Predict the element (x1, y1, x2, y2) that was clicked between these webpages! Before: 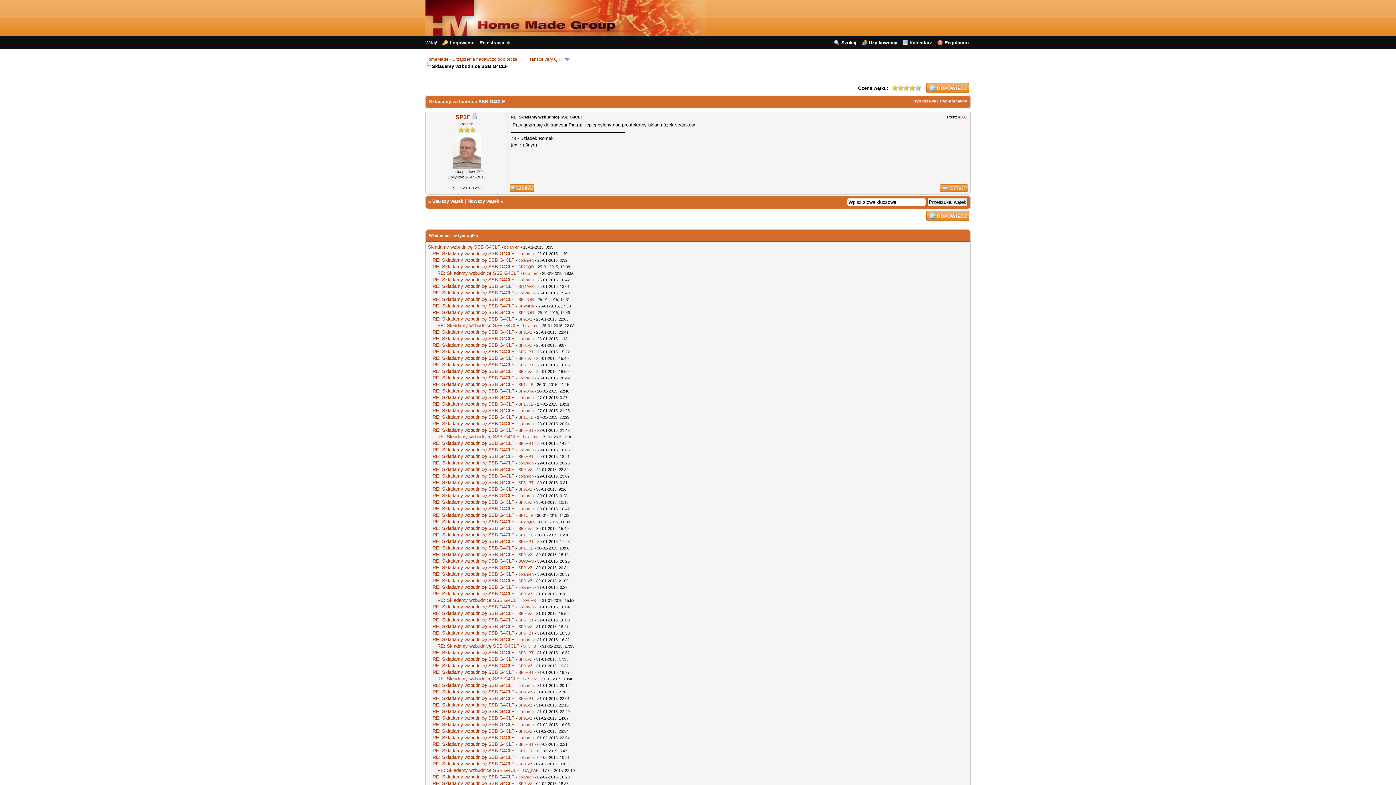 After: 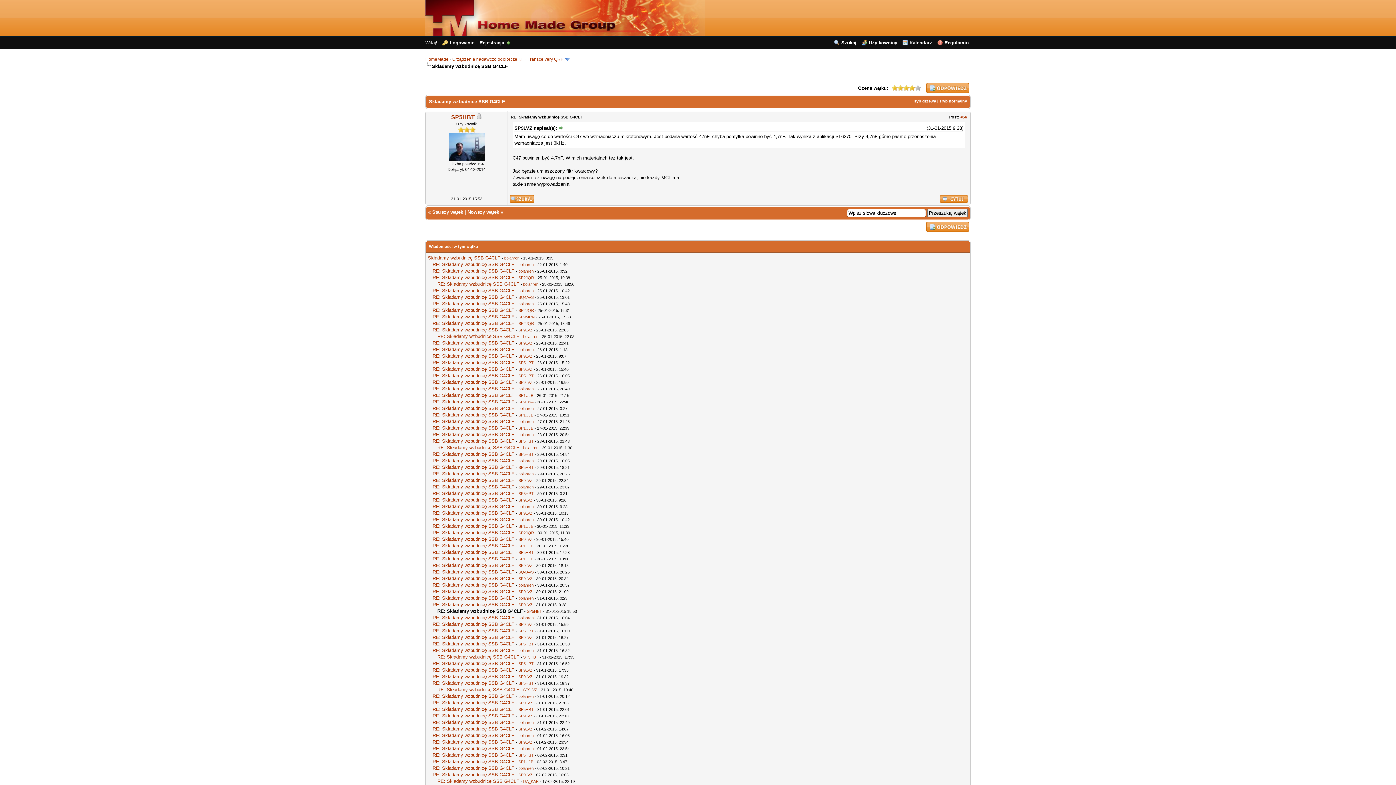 Action: bbox: (437, 597, 519, 603) label: RE: Składamy wzbudnicę SSB G4CLF